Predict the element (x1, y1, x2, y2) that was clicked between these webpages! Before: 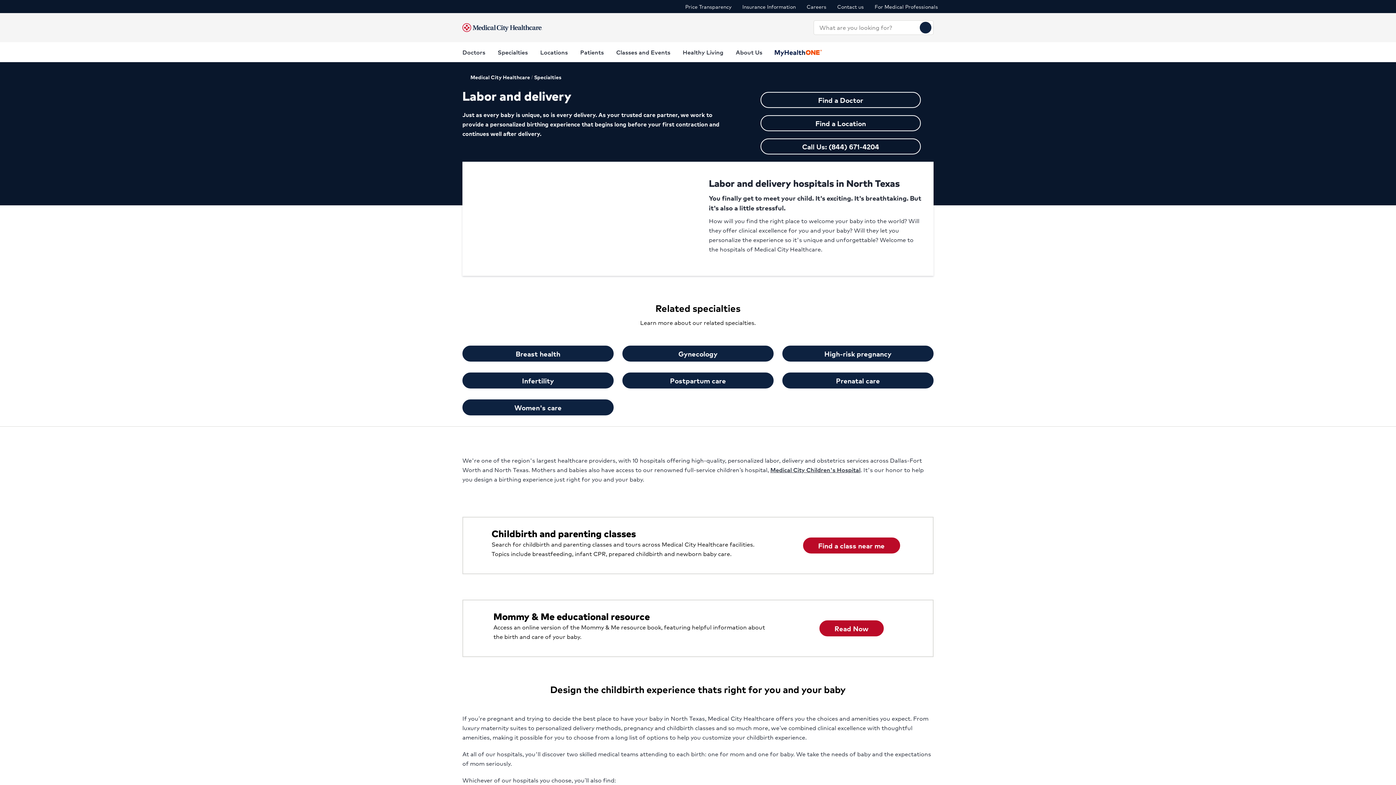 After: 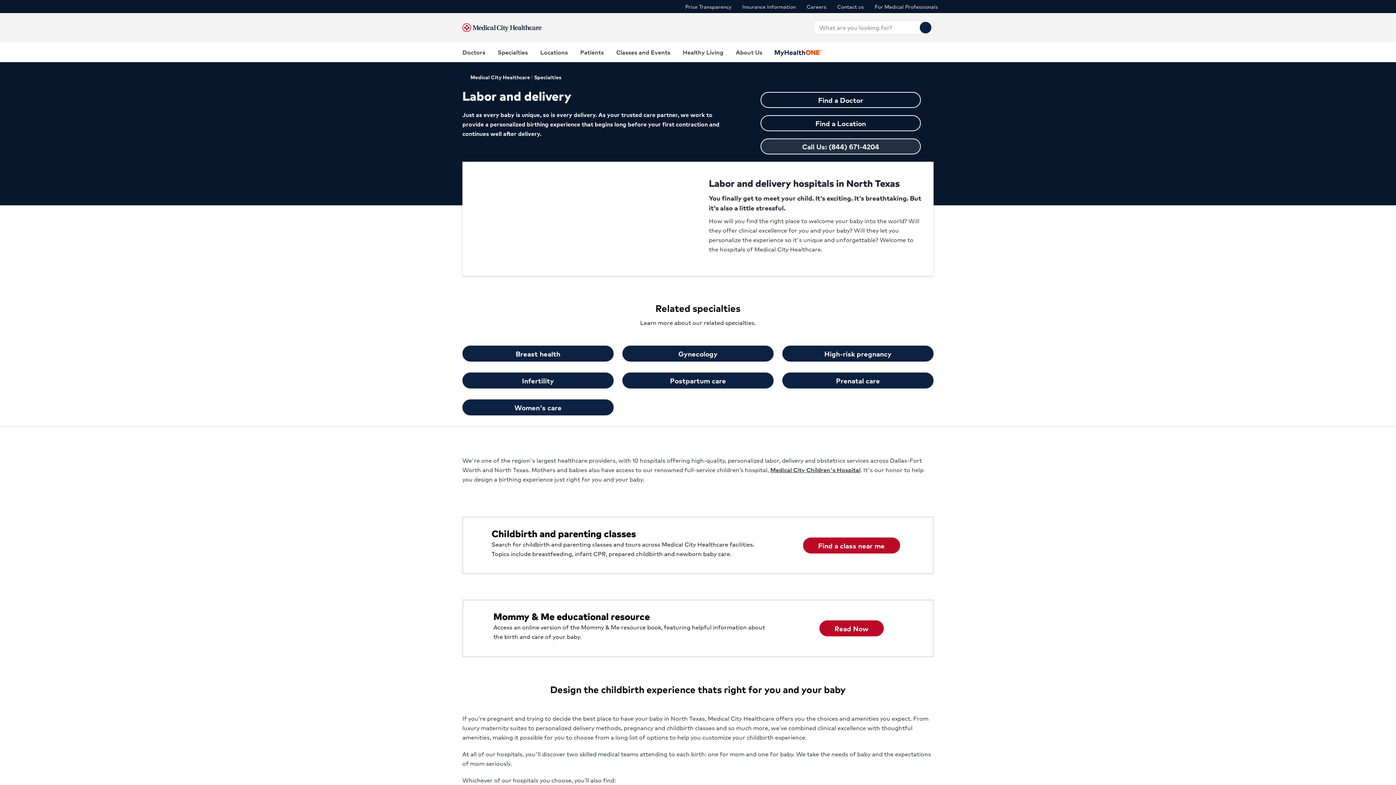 Action: label: Call Us: (844) 671-4204 bbox: (760, 138, 921, 154)